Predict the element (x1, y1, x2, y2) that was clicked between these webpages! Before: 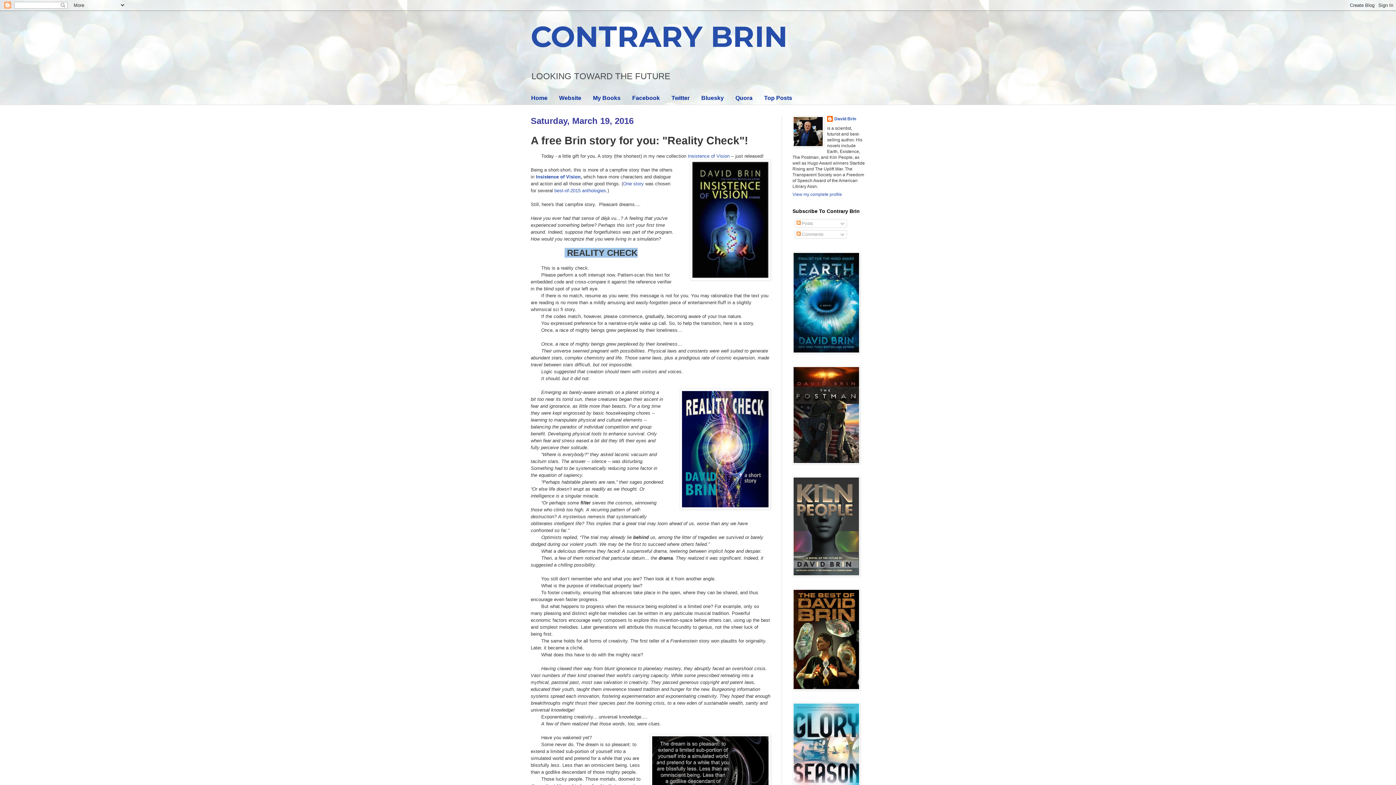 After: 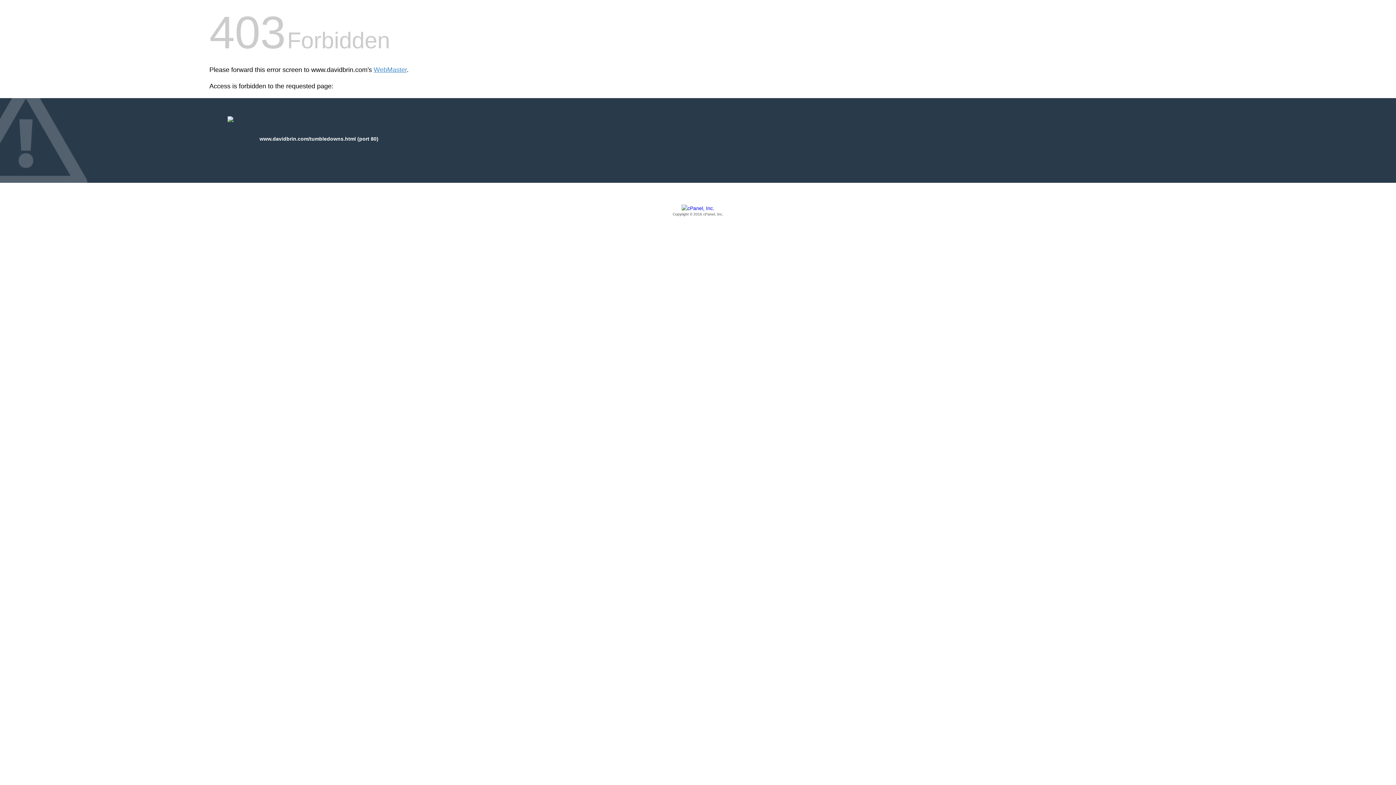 Action: bbox: (623, 181, 644, 186) label: One story